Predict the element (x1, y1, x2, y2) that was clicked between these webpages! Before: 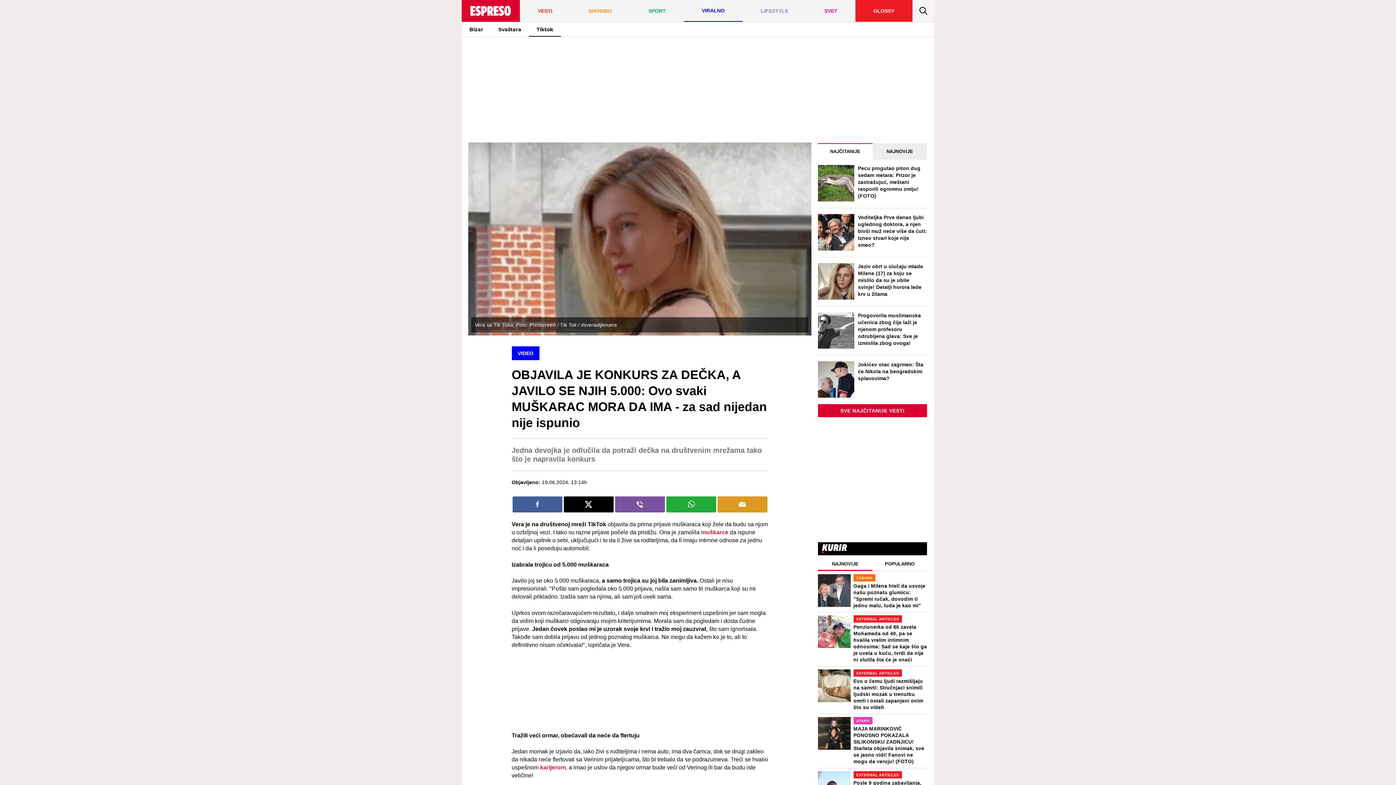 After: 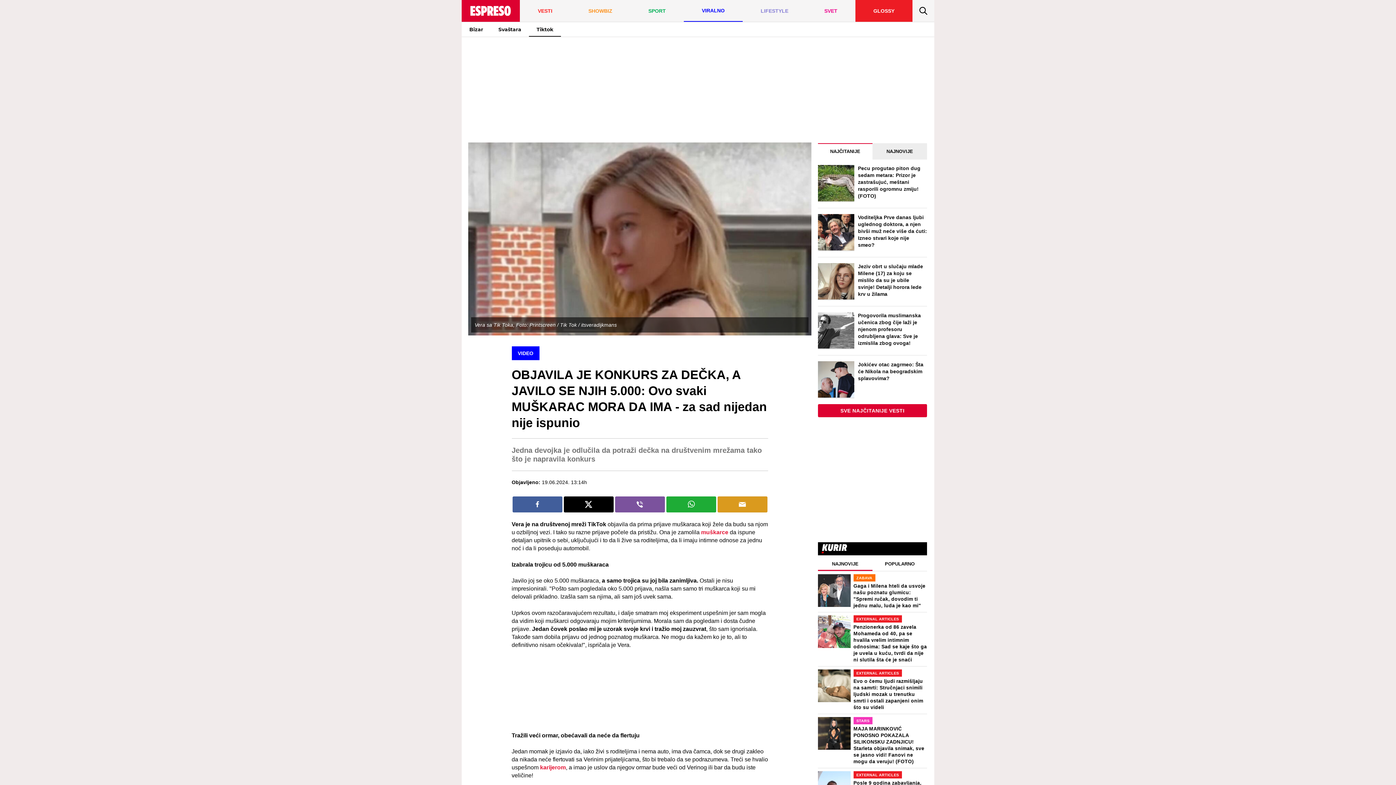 Action: bbox: (818, 574, 850, 607)